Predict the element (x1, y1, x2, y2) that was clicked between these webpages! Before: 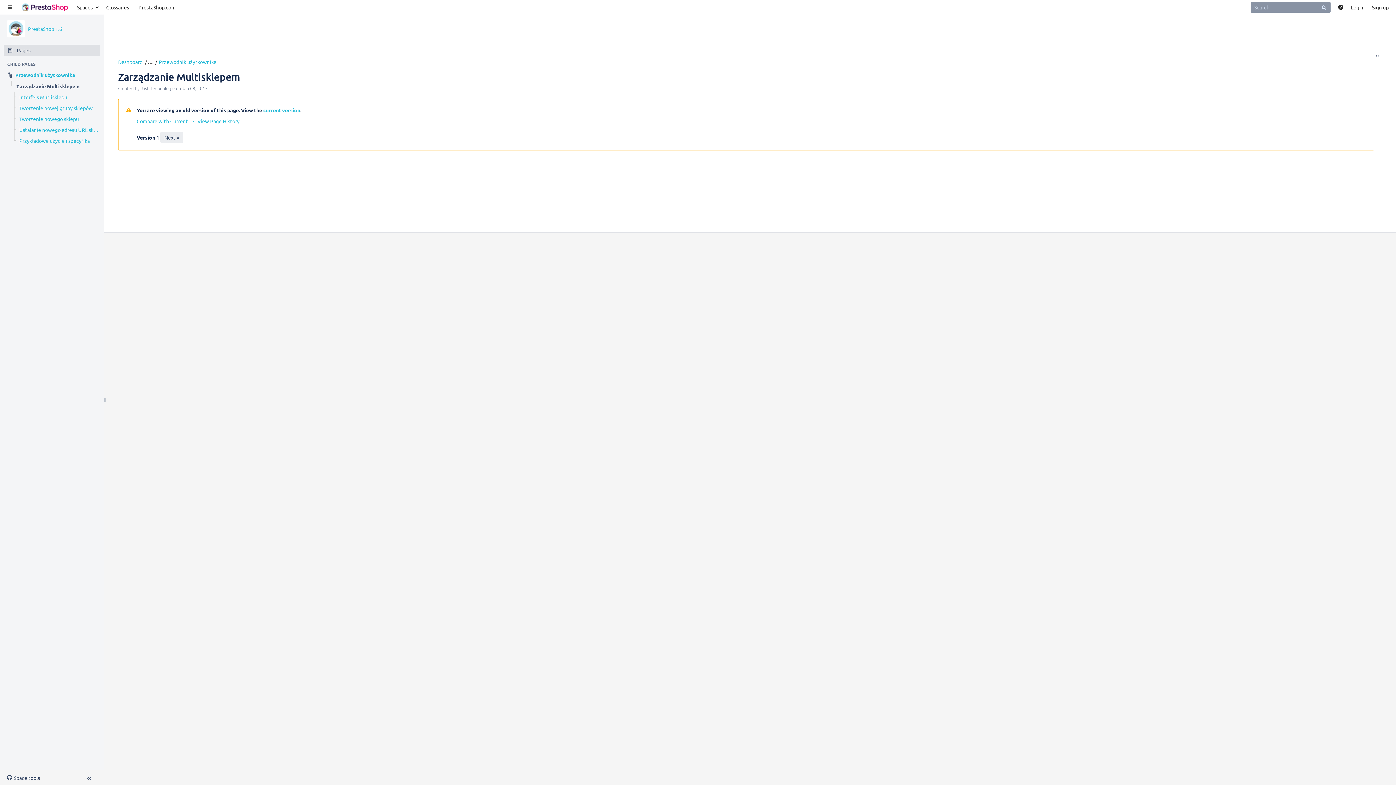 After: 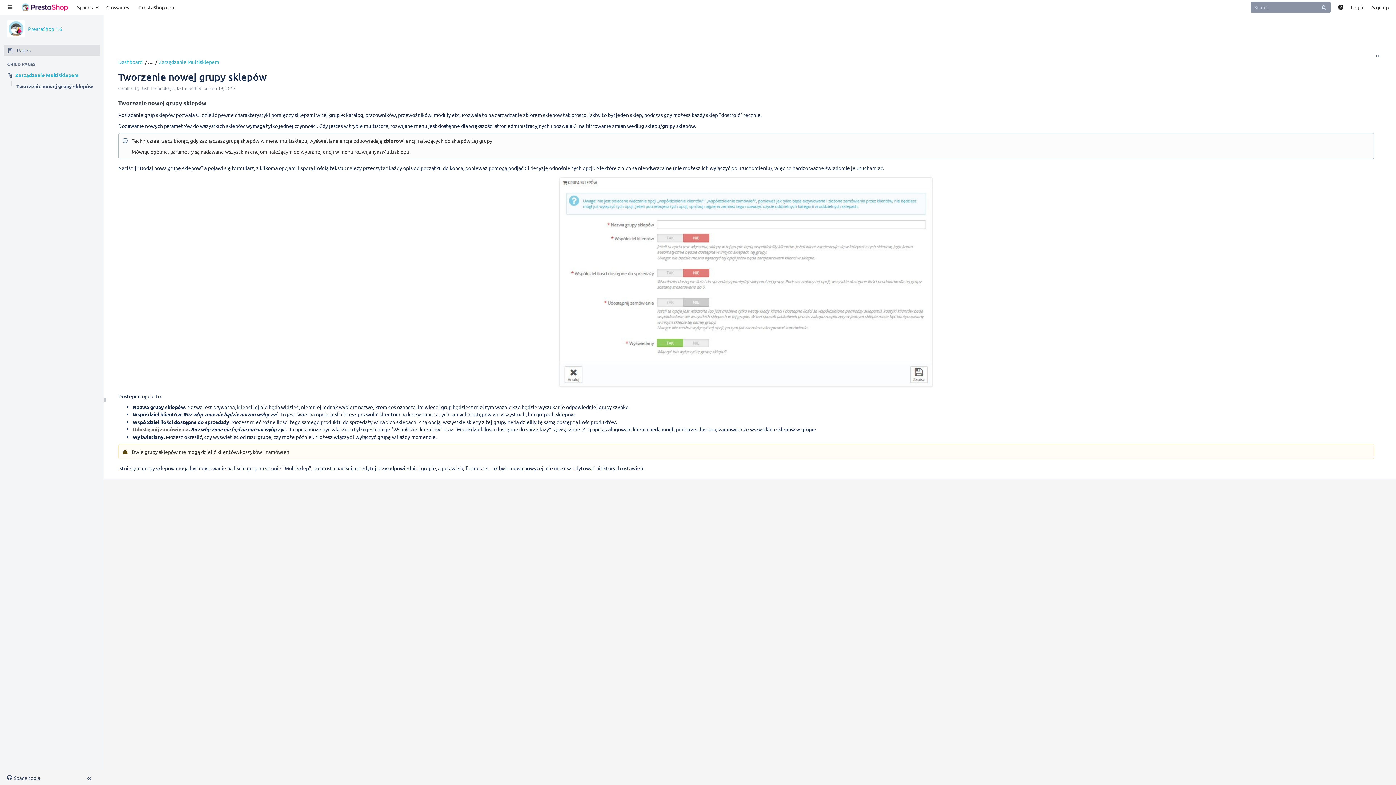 Action: label: Tworzenie nowej grupy sklepów bbox: (18, 102, 100, 113)